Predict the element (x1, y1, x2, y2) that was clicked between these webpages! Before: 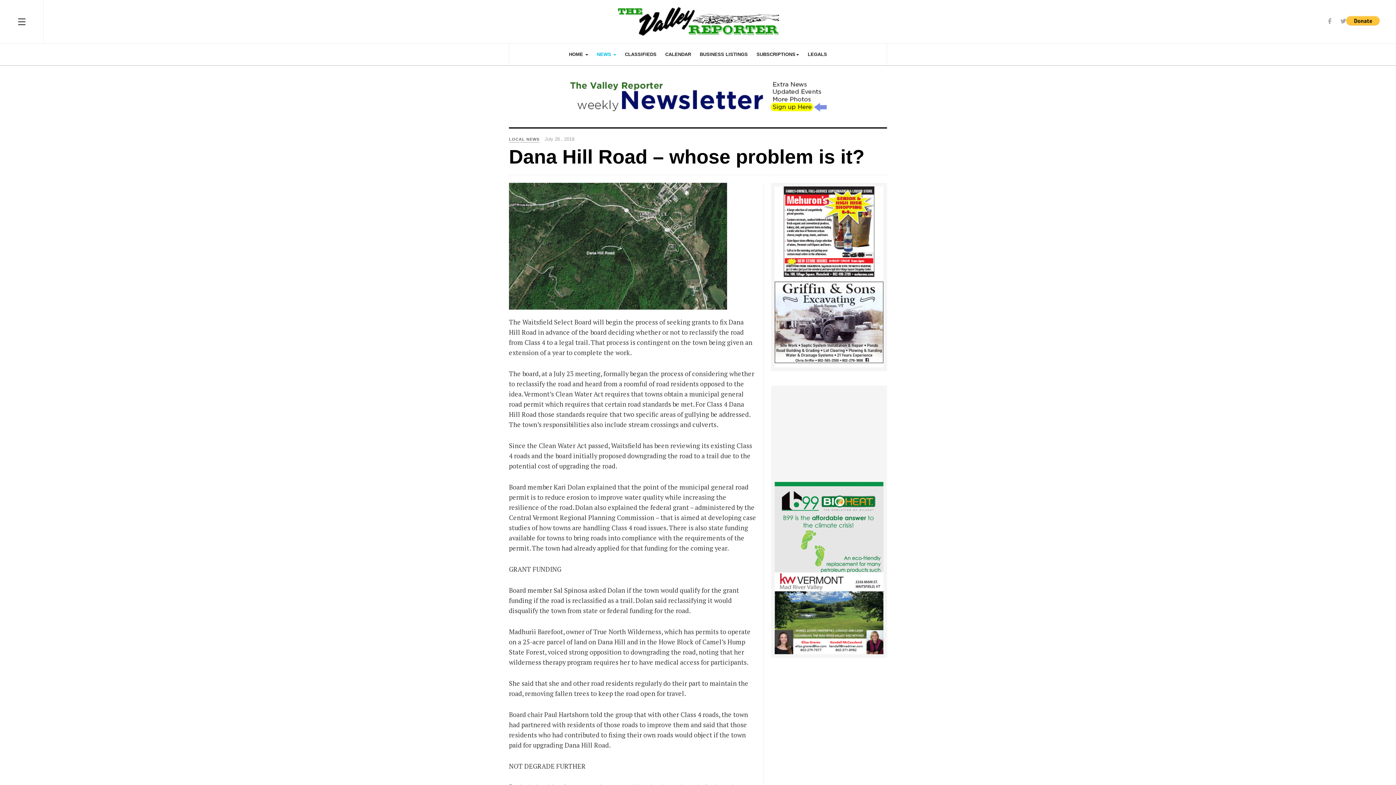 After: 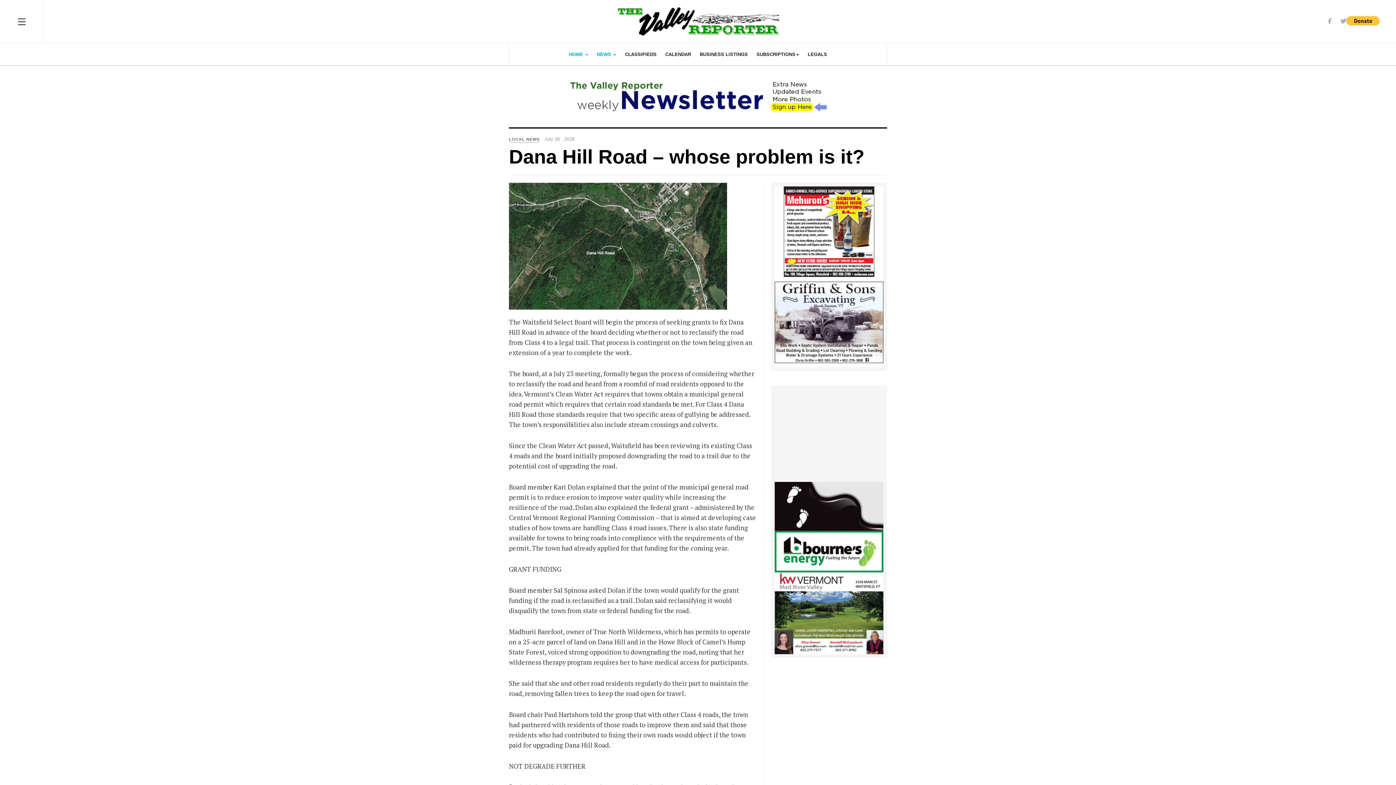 Action: bbox: (569, 43, 588, 65) label: HOME 